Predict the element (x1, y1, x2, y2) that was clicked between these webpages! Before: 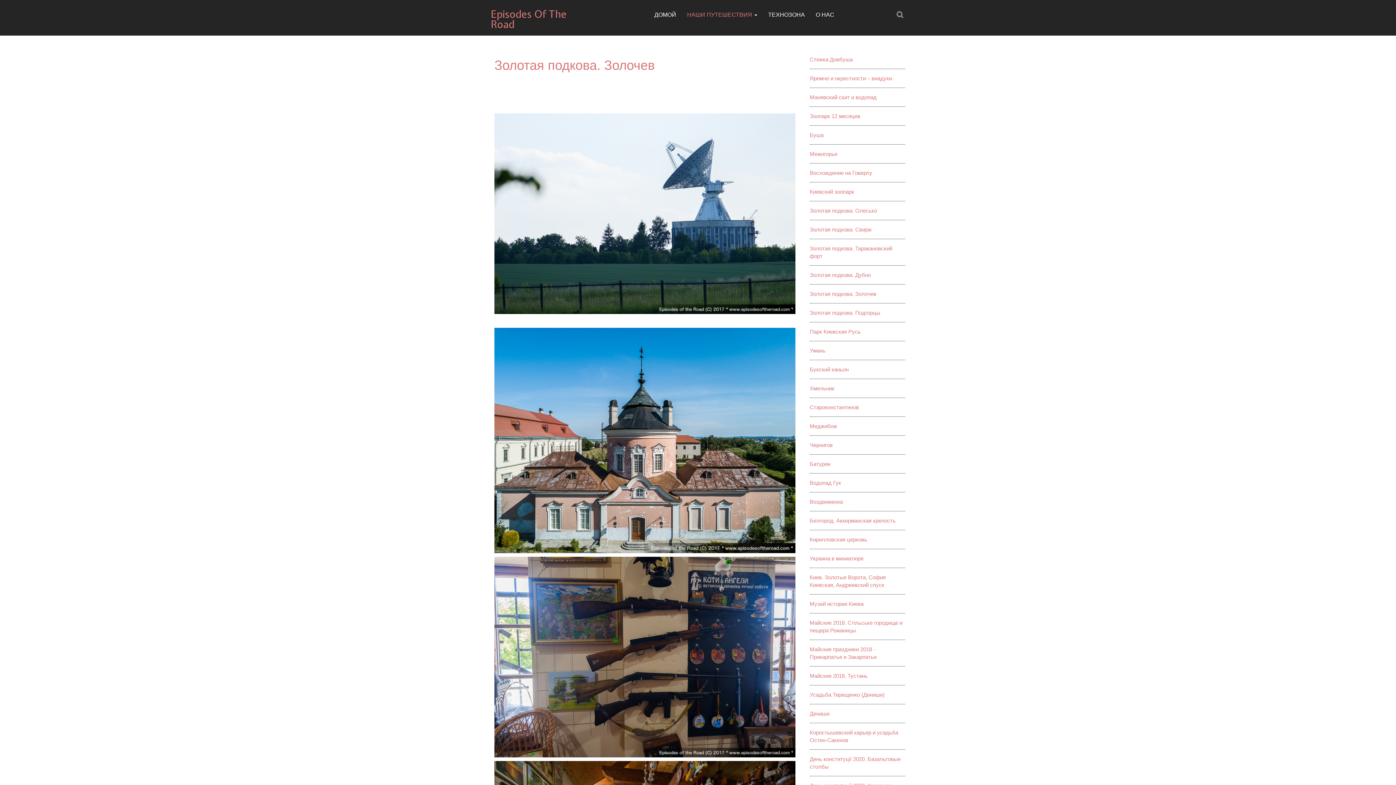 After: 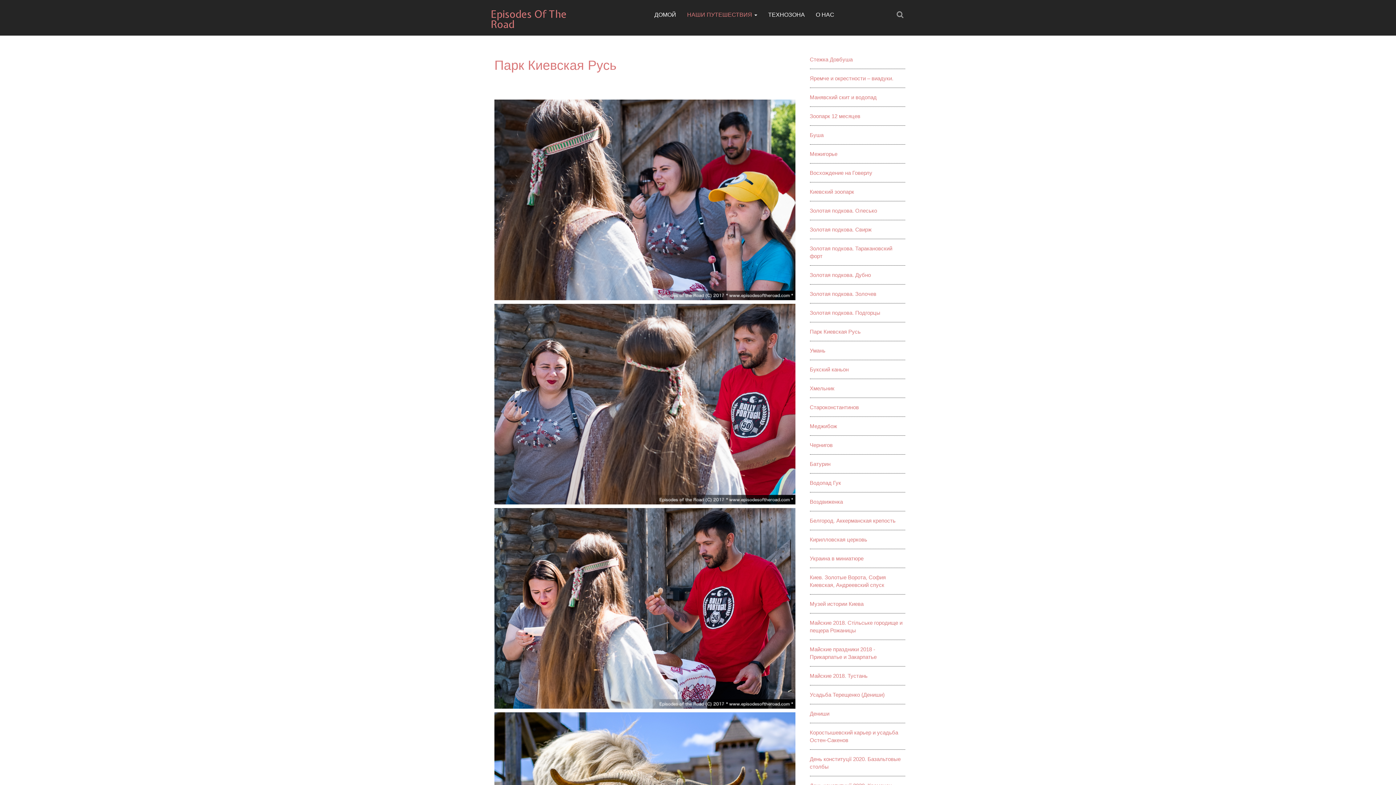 Action: label: Парк Киевская Русь bbox: (810, 322, 905, 341)